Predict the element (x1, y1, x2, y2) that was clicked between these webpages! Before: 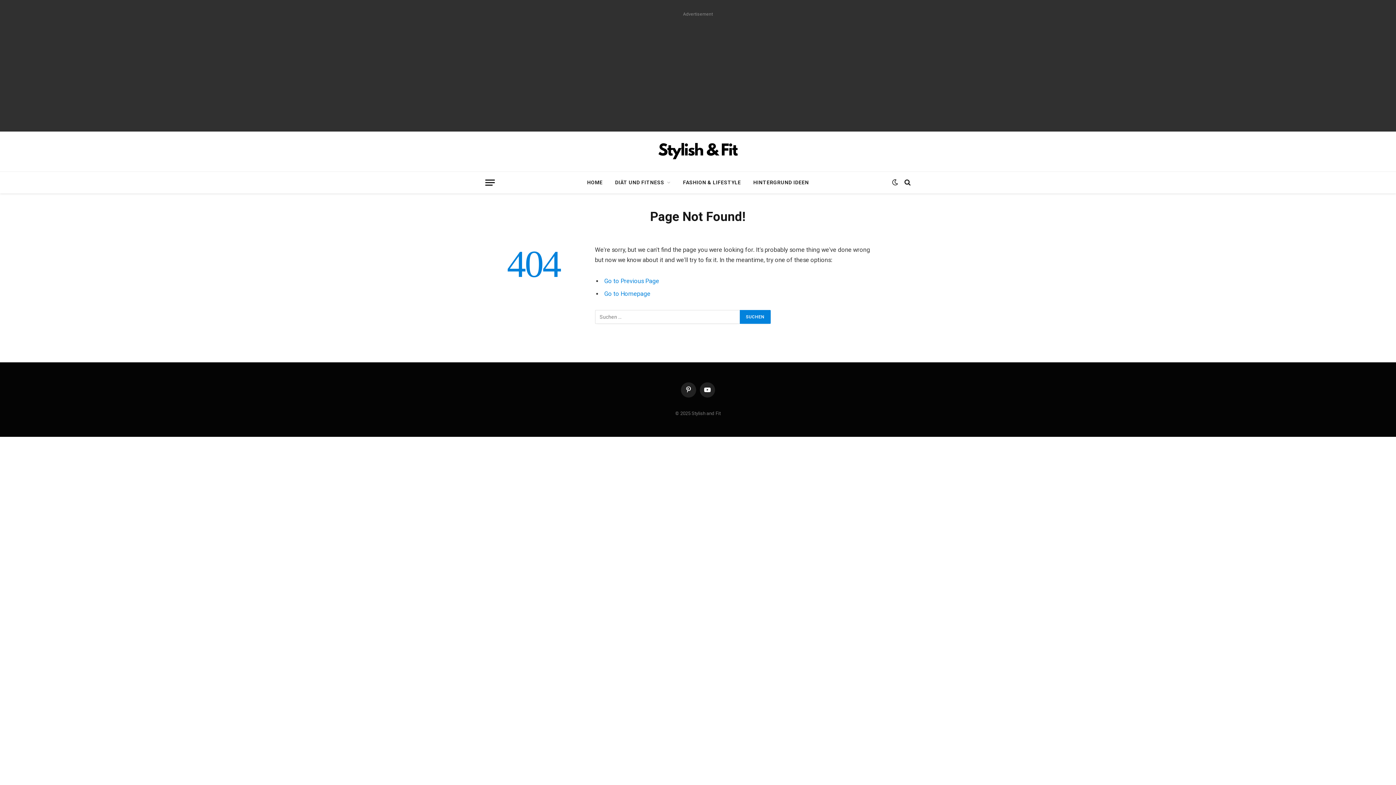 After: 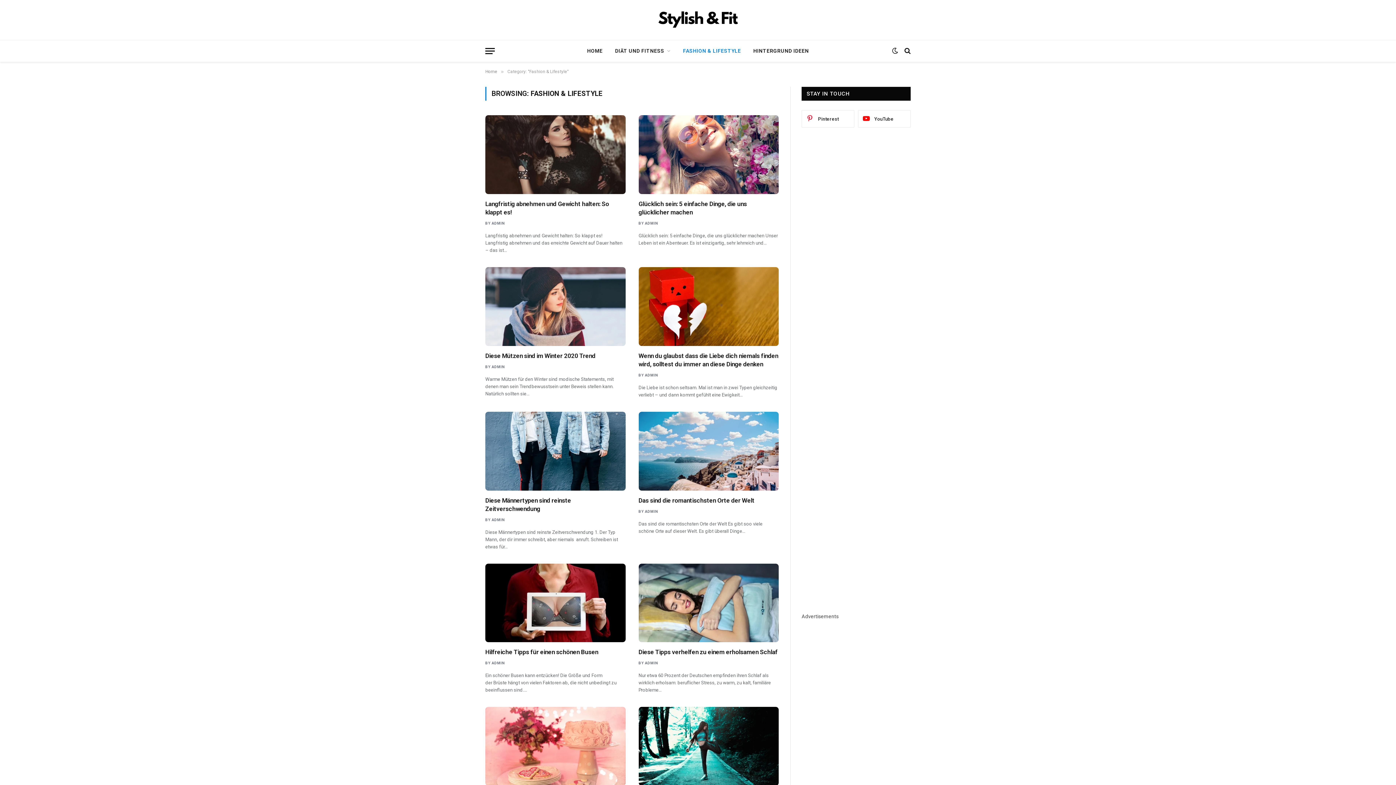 Action: bbox: (677, 172, 747, 193) label: FASHION & LIFESTYLE